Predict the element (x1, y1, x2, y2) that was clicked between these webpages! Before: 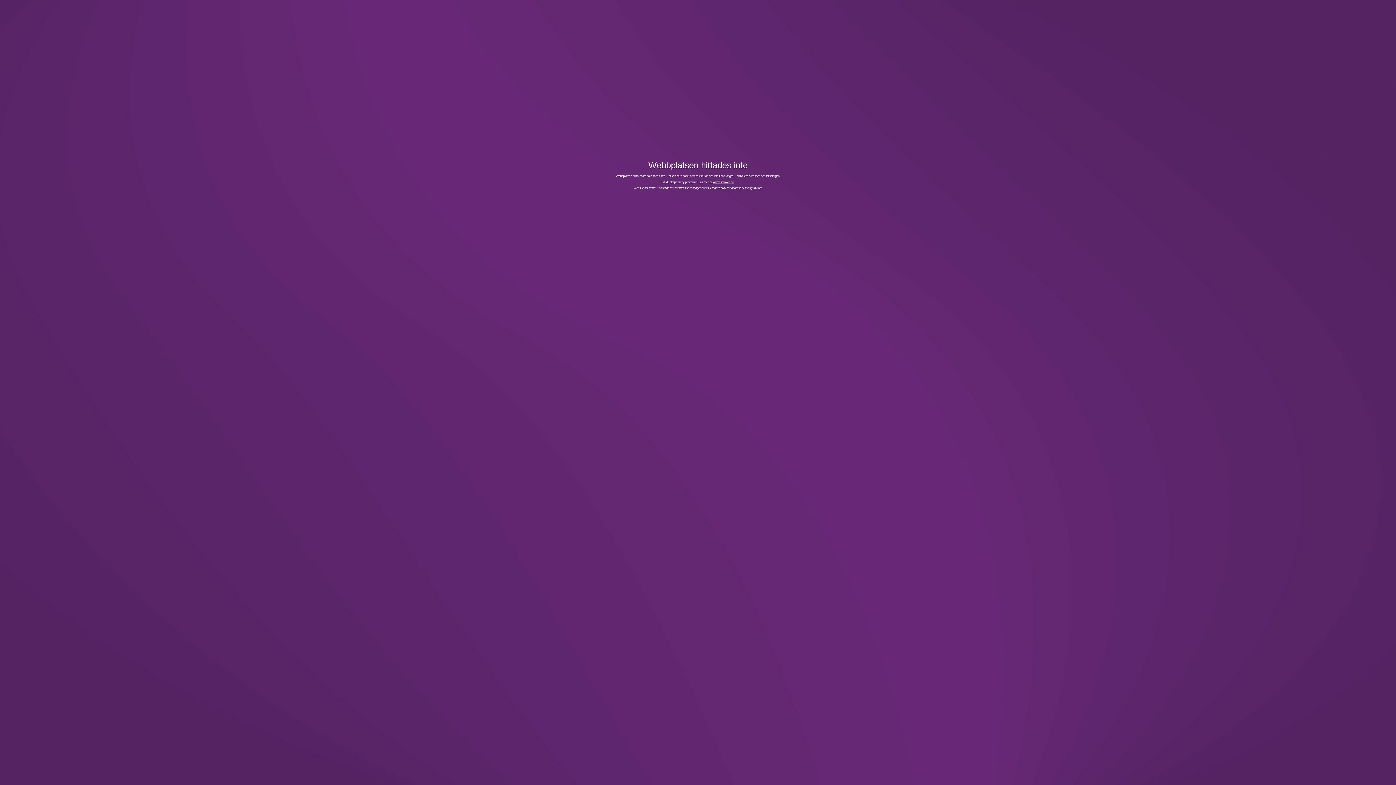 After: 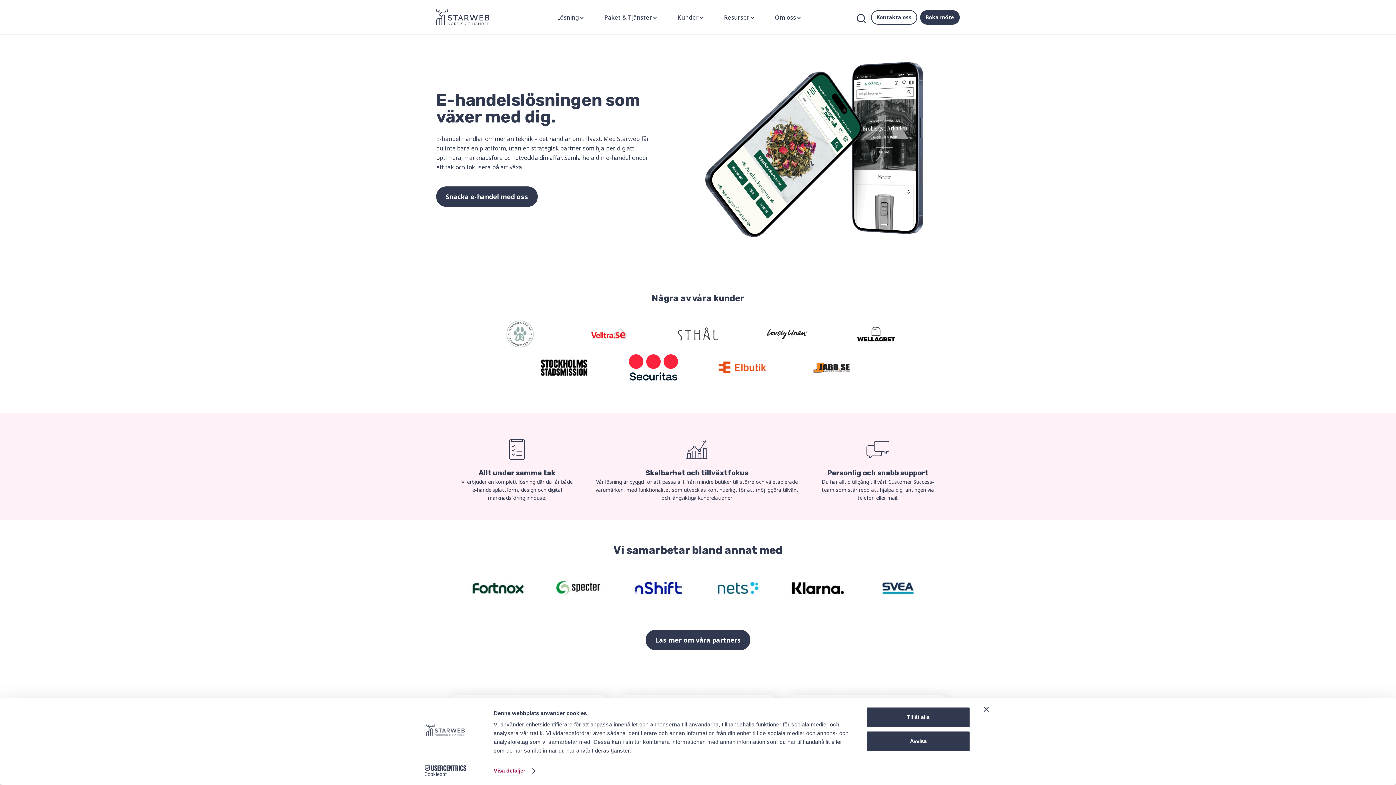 Action: label: www.starweb.se bbox: (713, 180, 734, 183)